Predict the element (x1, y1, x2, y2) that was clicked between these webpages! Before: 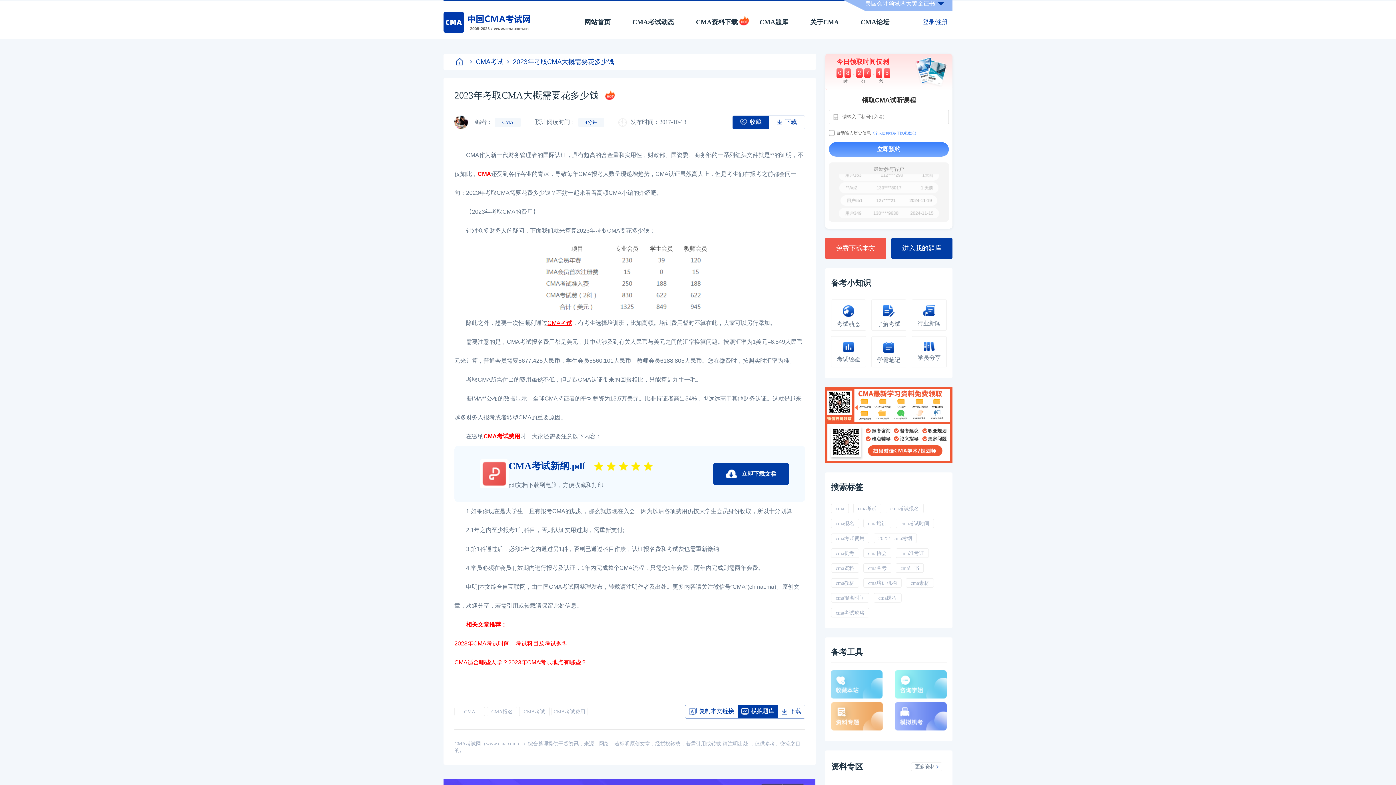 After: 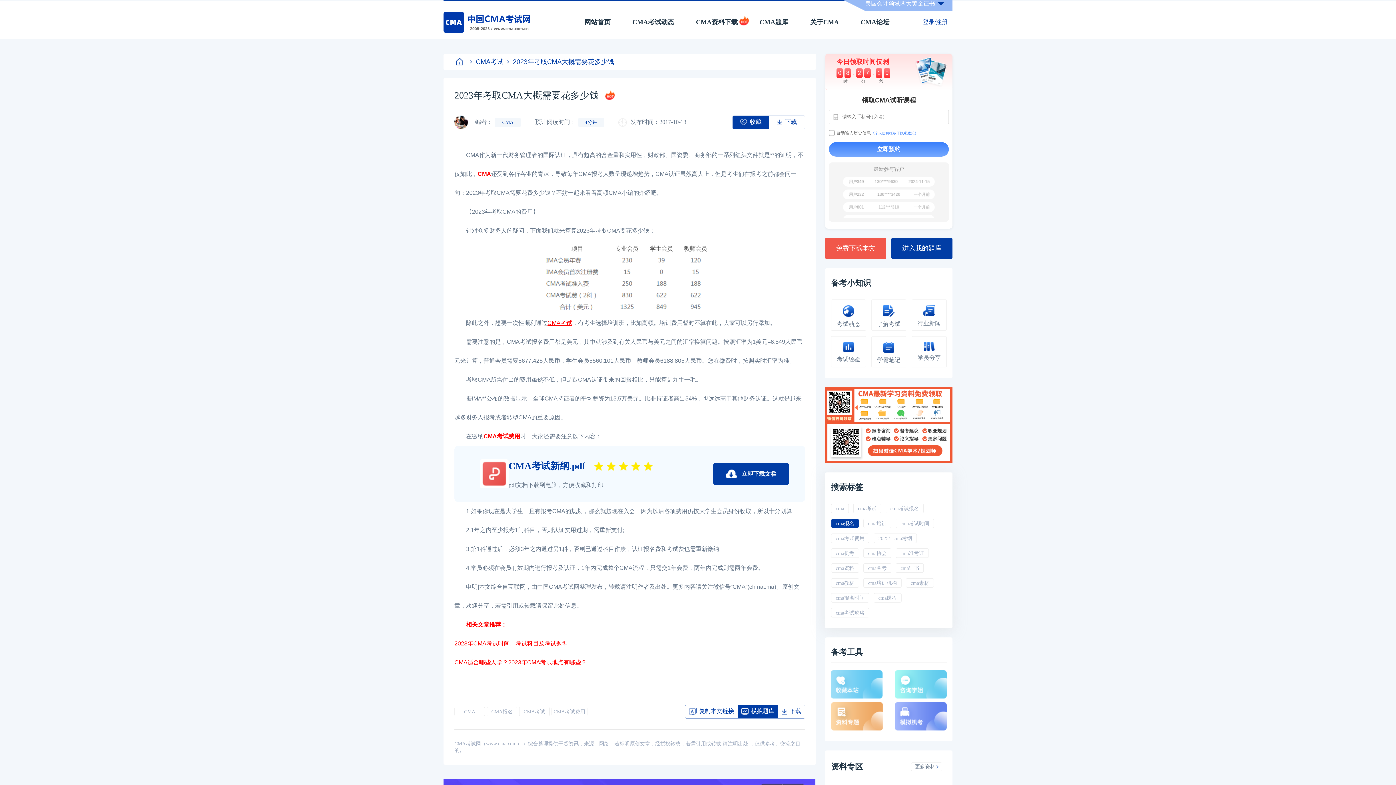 Action: bbox: (831, 519, 859, 528) label: cma报名